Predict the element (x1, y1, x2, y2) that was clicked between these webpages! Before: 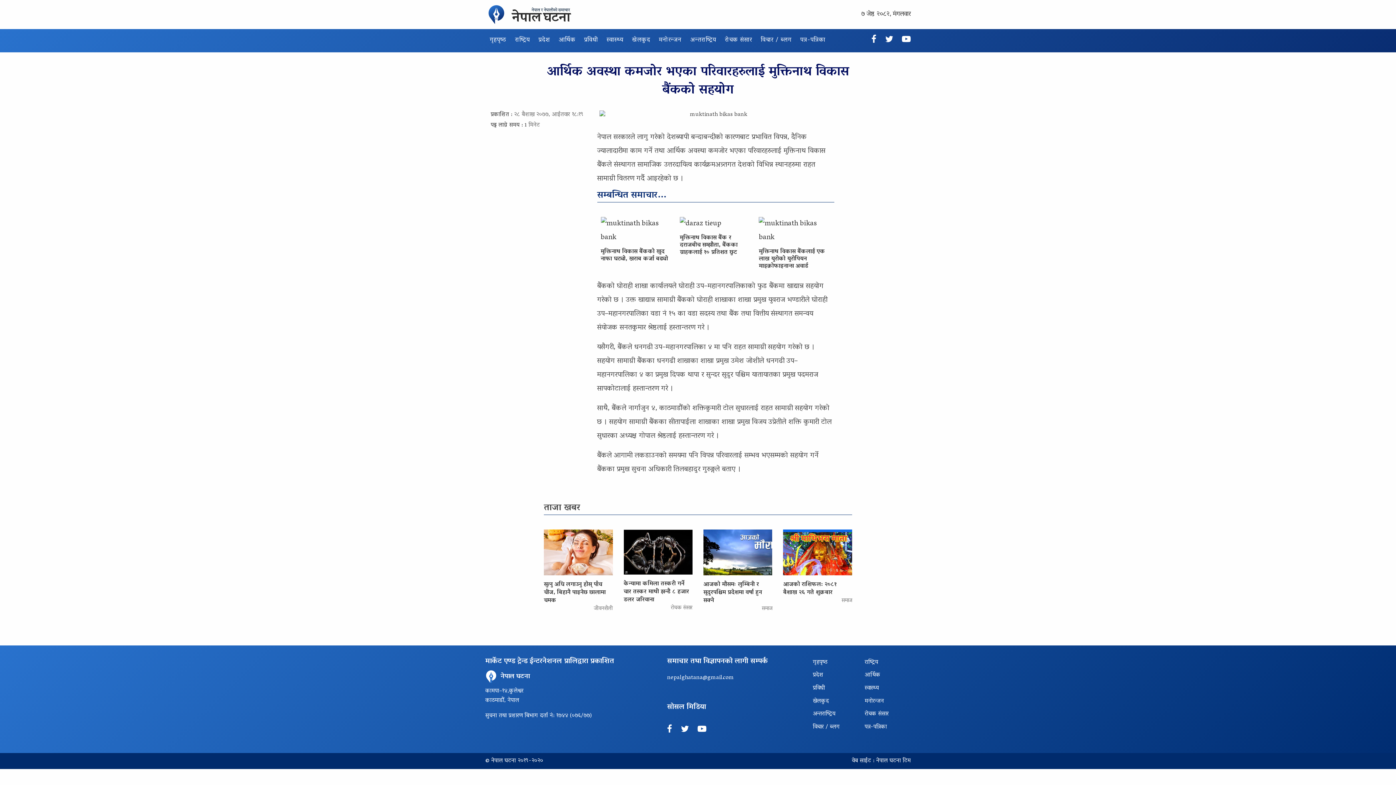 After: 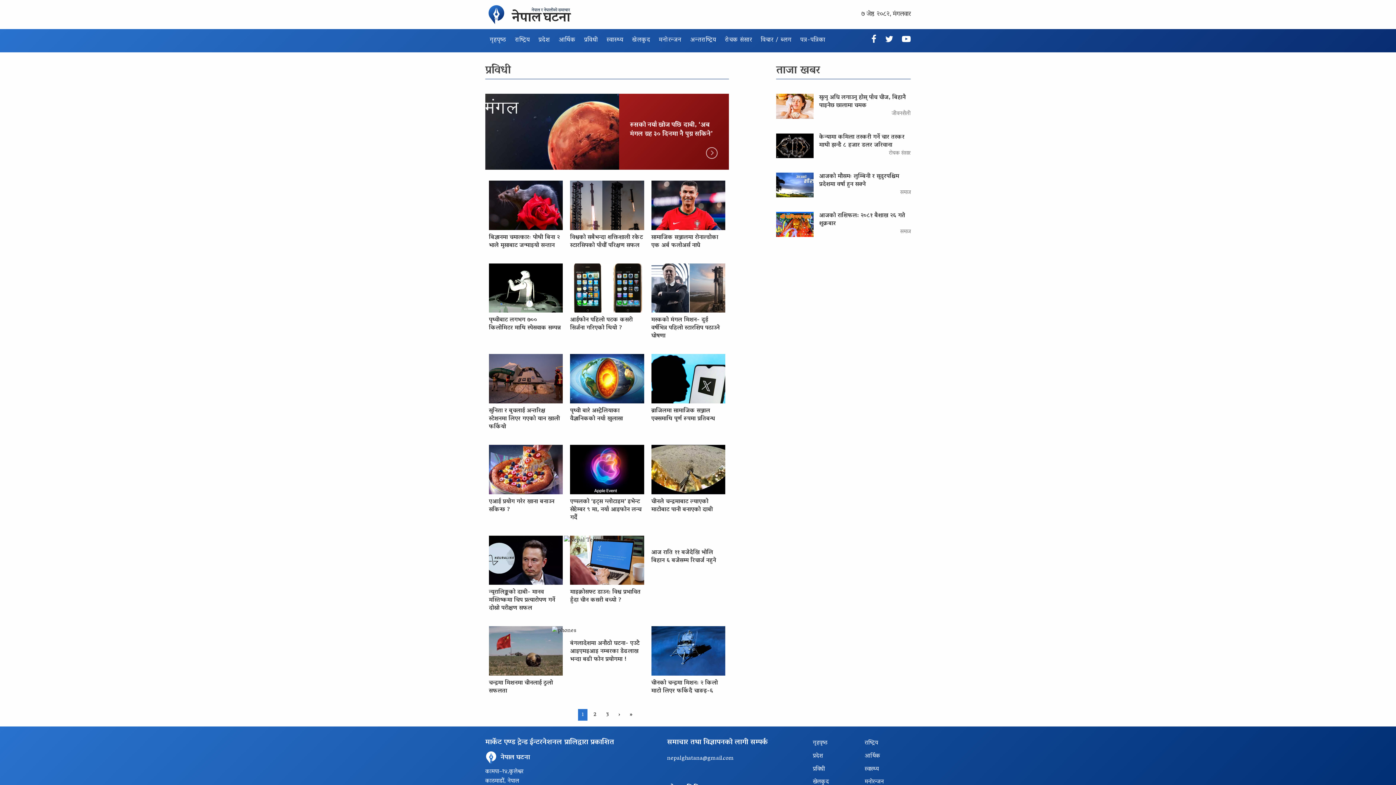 Action: label: प्रविधी bbox: (807, 682, 859, 695)